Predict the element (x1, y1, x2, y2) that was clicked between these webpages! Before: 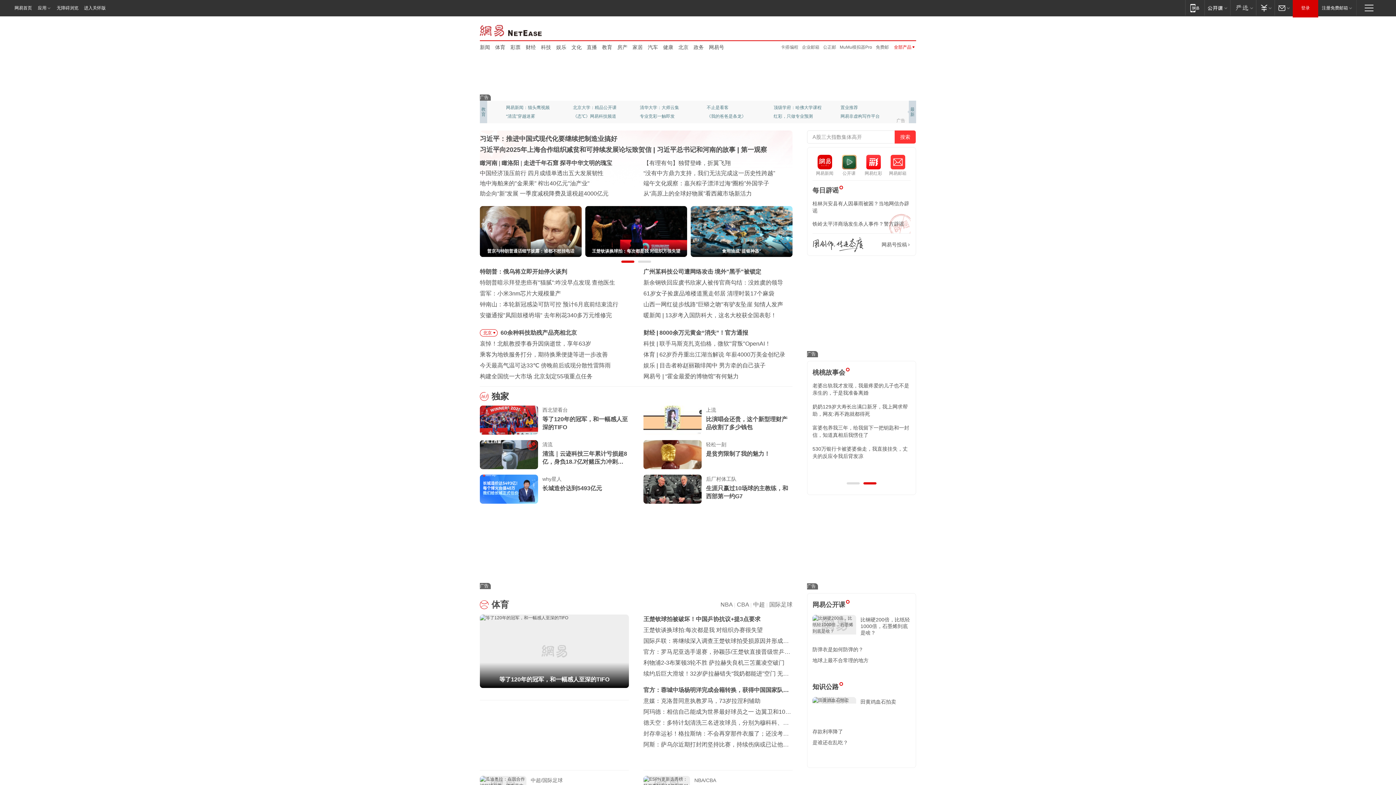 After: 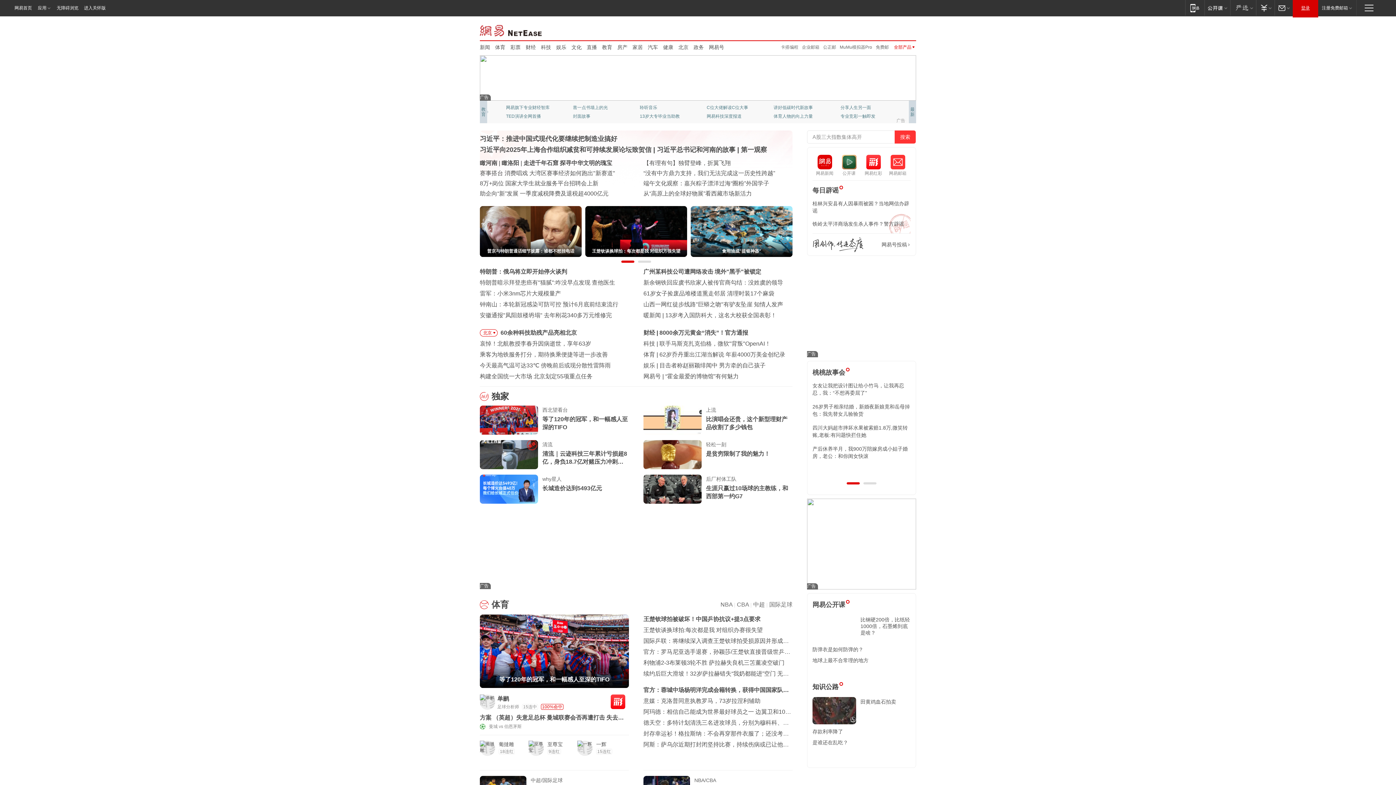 Action: bbox: (1293, 0, 1318, 16) label: 登录